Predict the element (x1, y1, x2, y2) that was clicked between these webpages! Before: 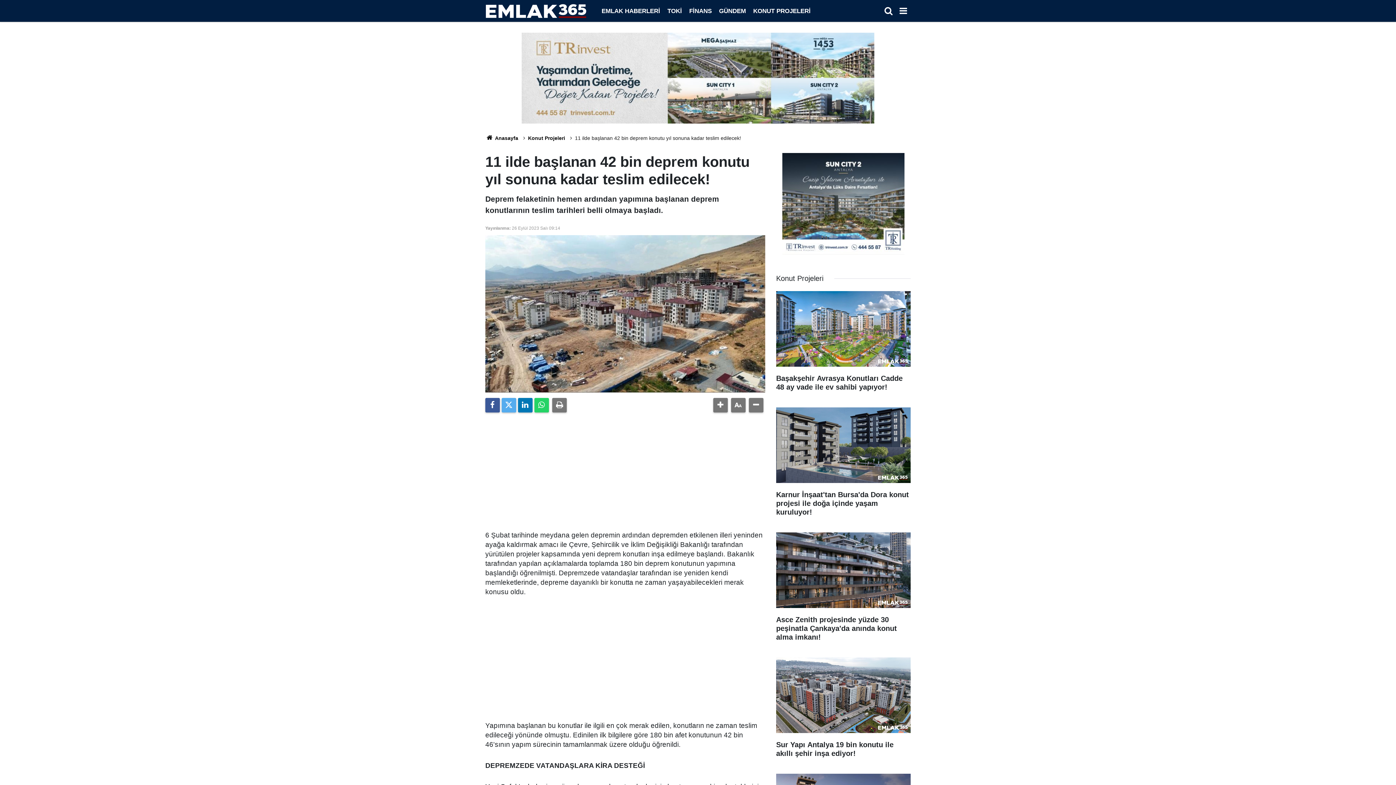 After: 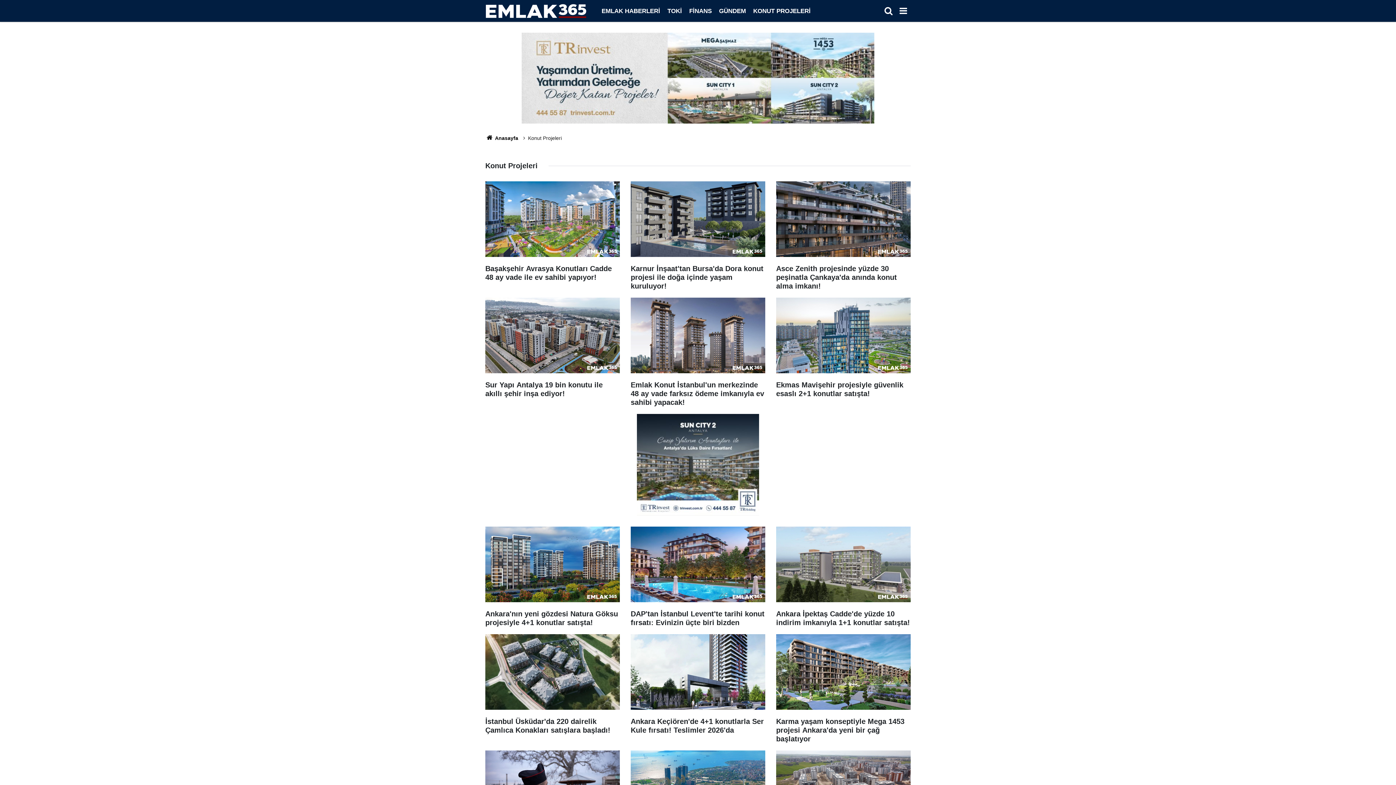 Action: label: KONUT PROJELERİ bbox: (749, 7, 814, 14)